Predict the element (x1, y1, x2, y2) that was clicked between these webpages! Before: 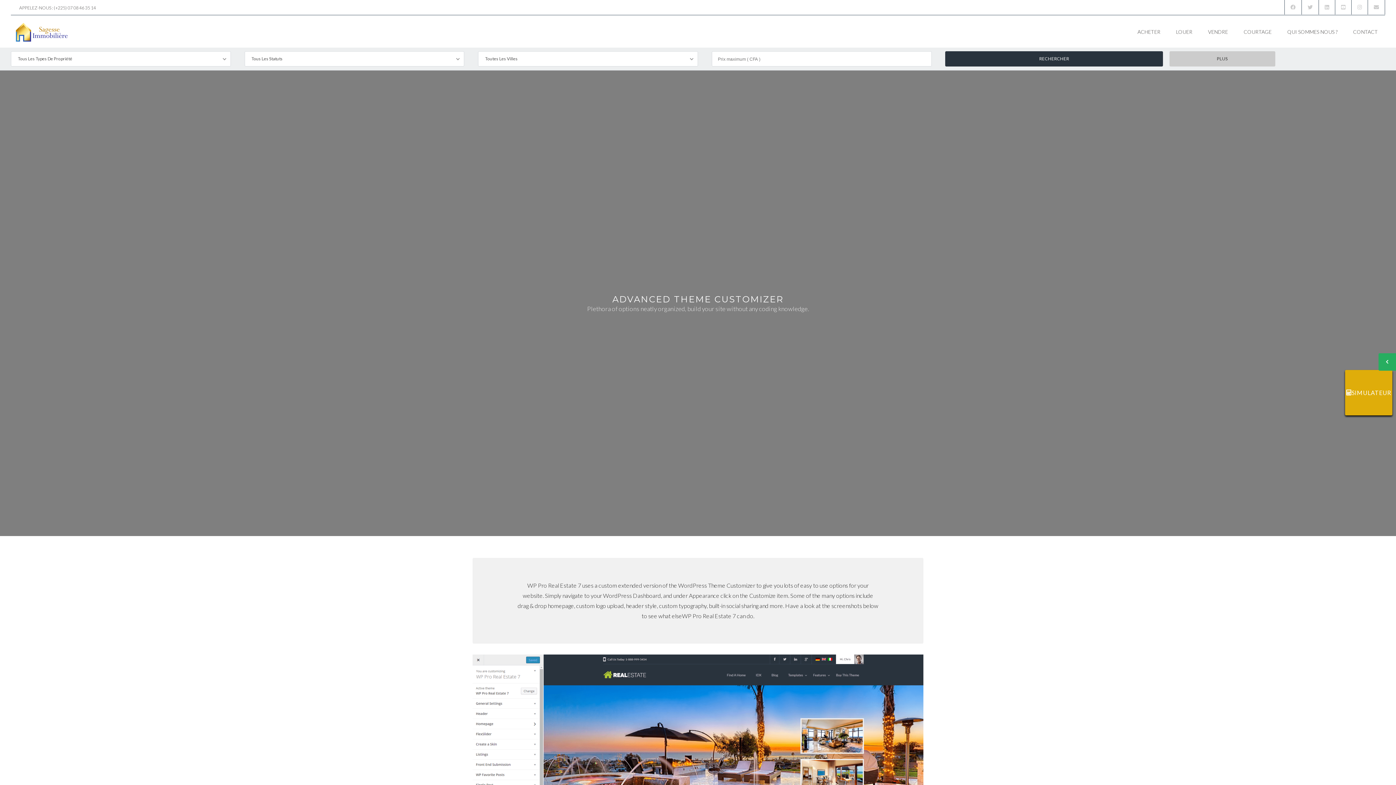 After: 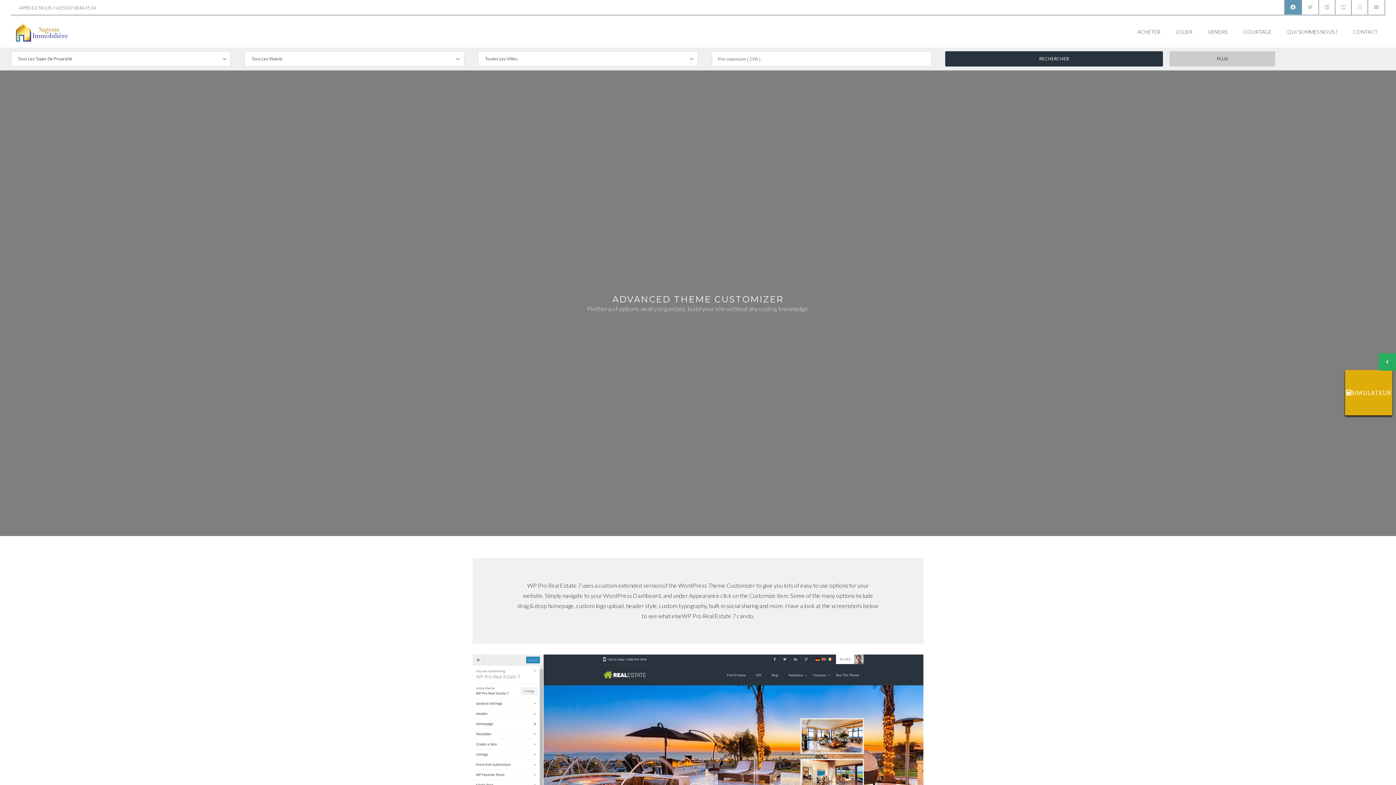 Action: bbox: (1284, 0, 1302, 14)